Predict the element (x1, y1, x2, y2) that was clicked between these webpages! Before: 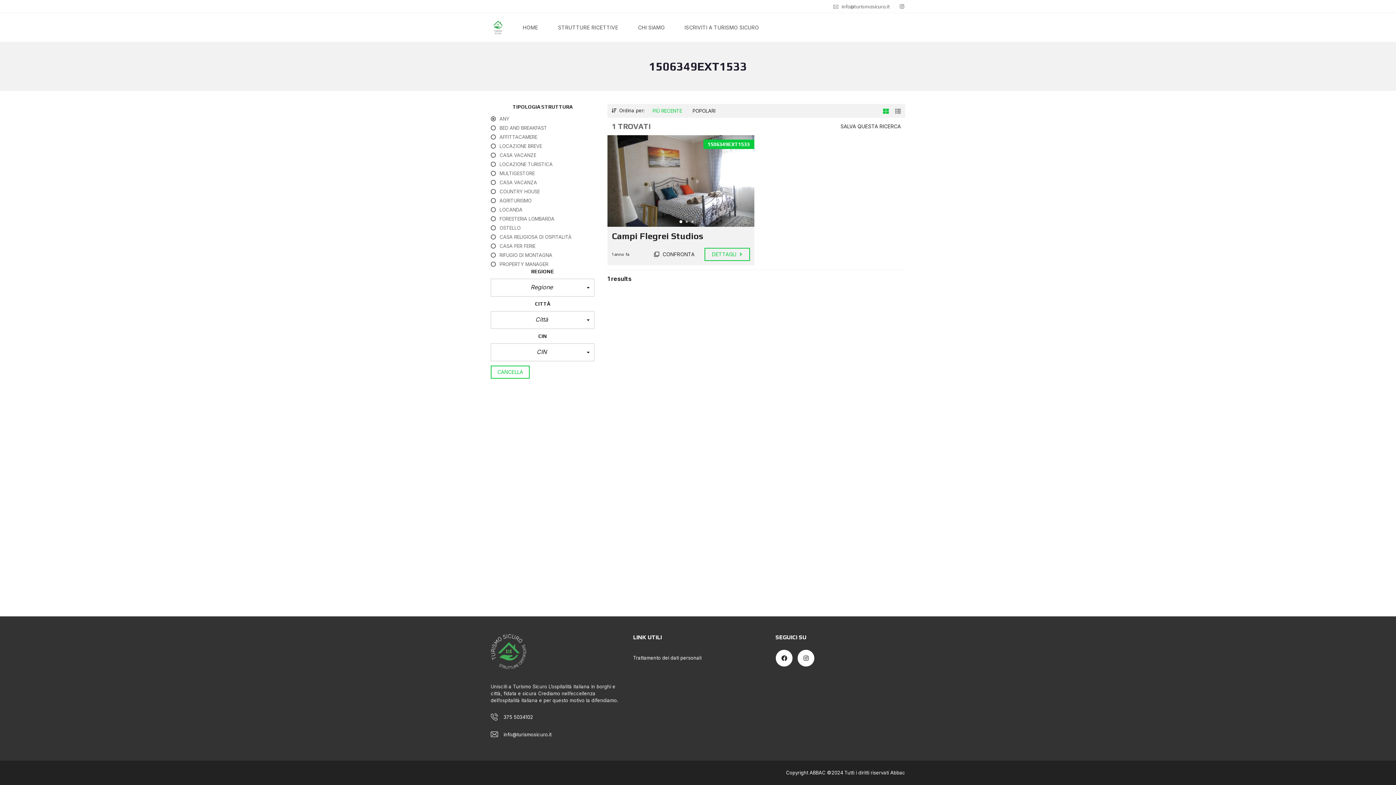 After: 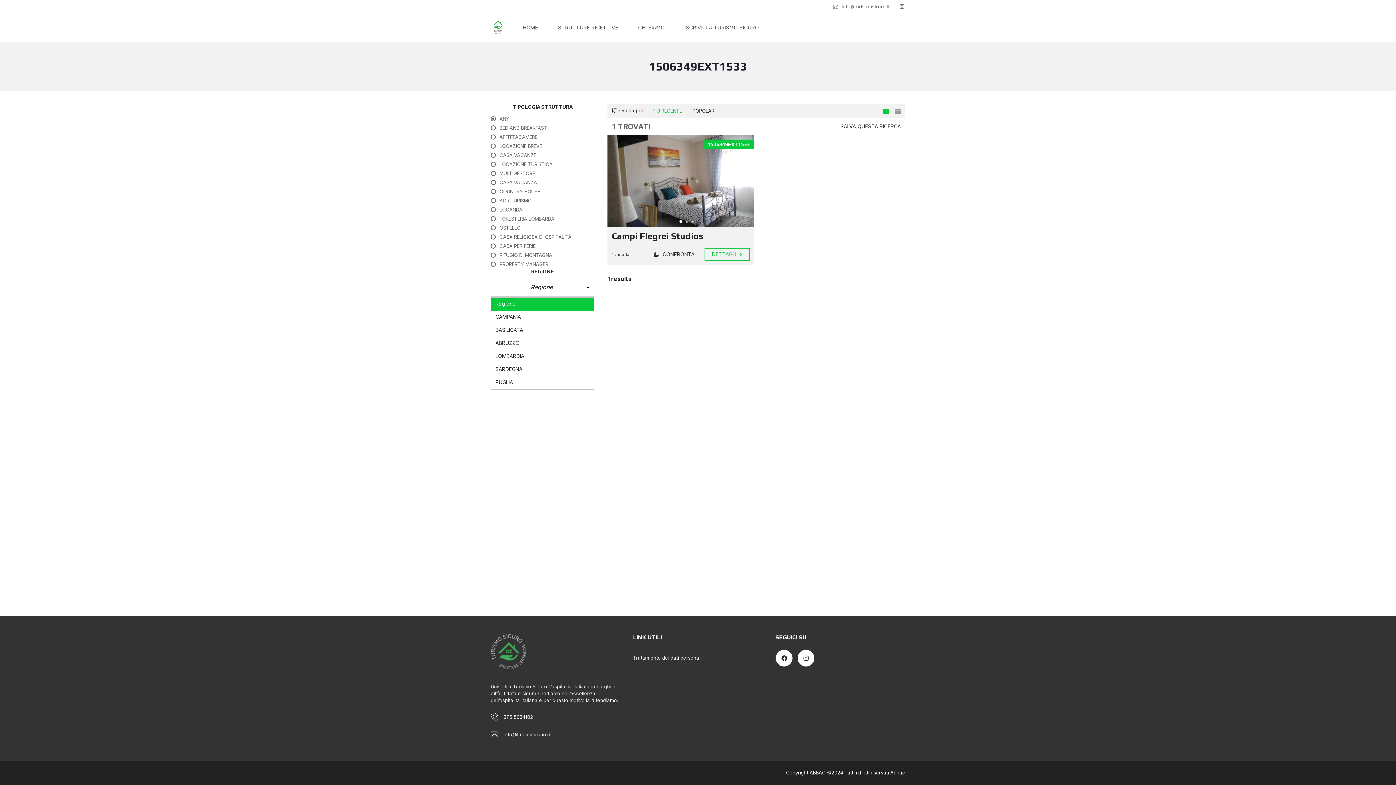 Action: bbox: (490, 278, 594, 296) label: Regione 